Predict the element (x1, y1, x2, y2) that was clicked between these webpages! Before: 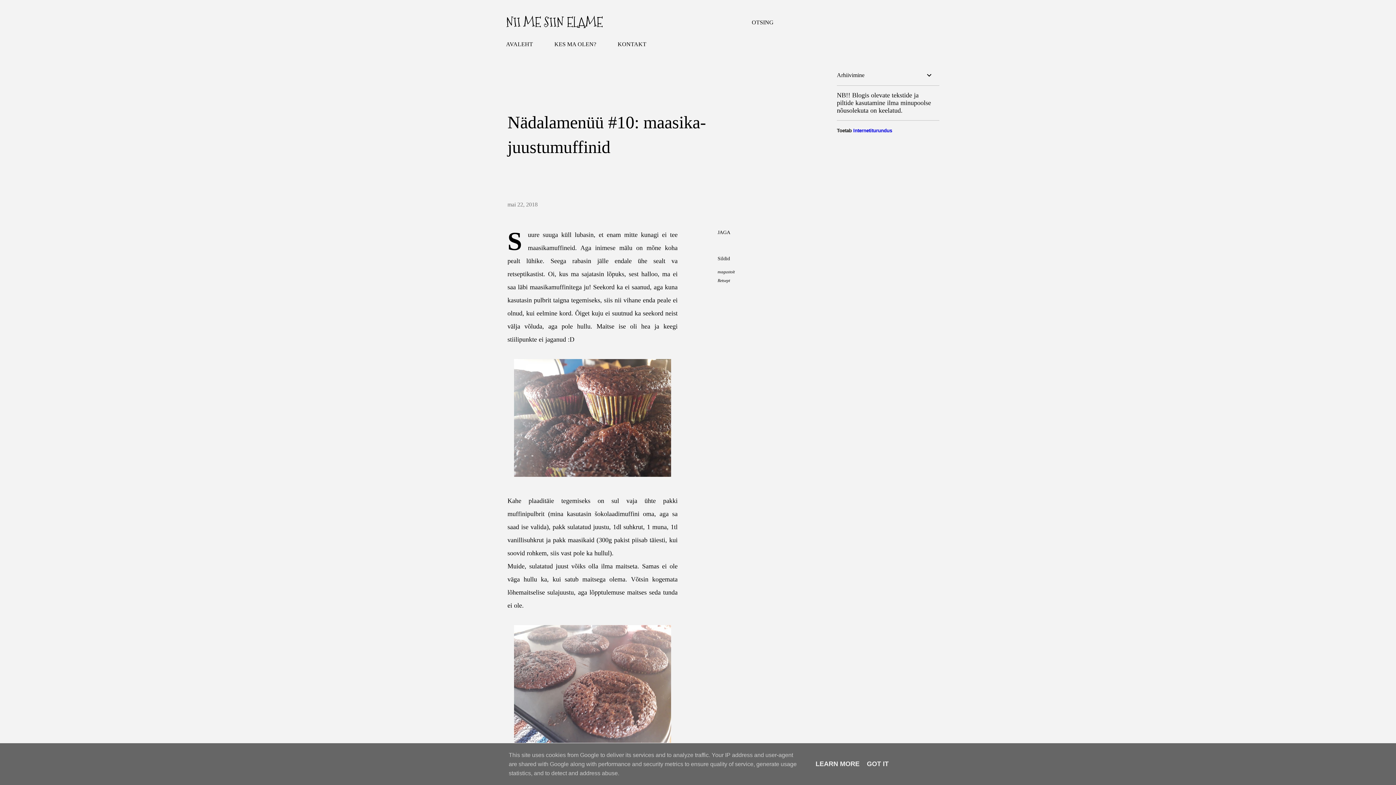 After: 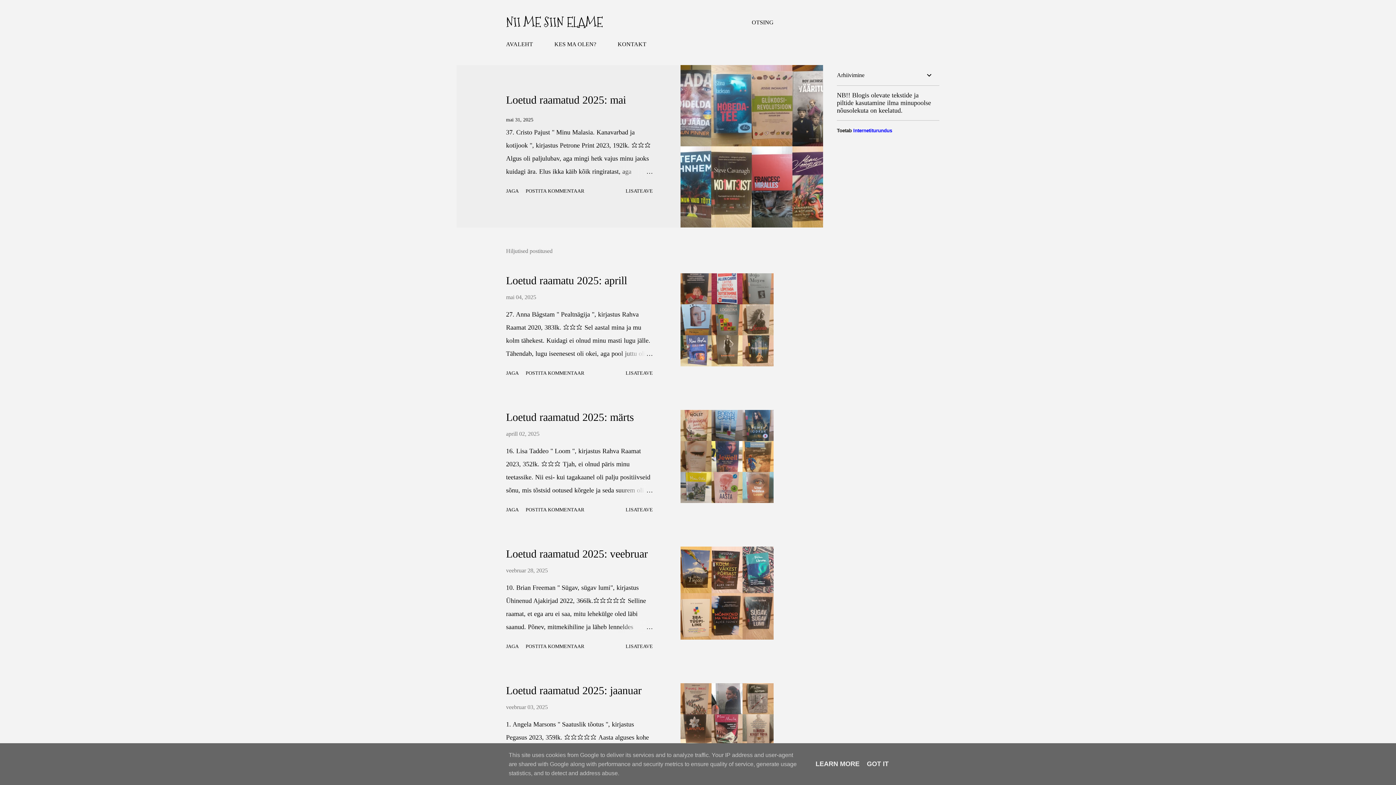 Action: bbox: (506, 13, 602, 31) label: NII ME SIIN ELAME